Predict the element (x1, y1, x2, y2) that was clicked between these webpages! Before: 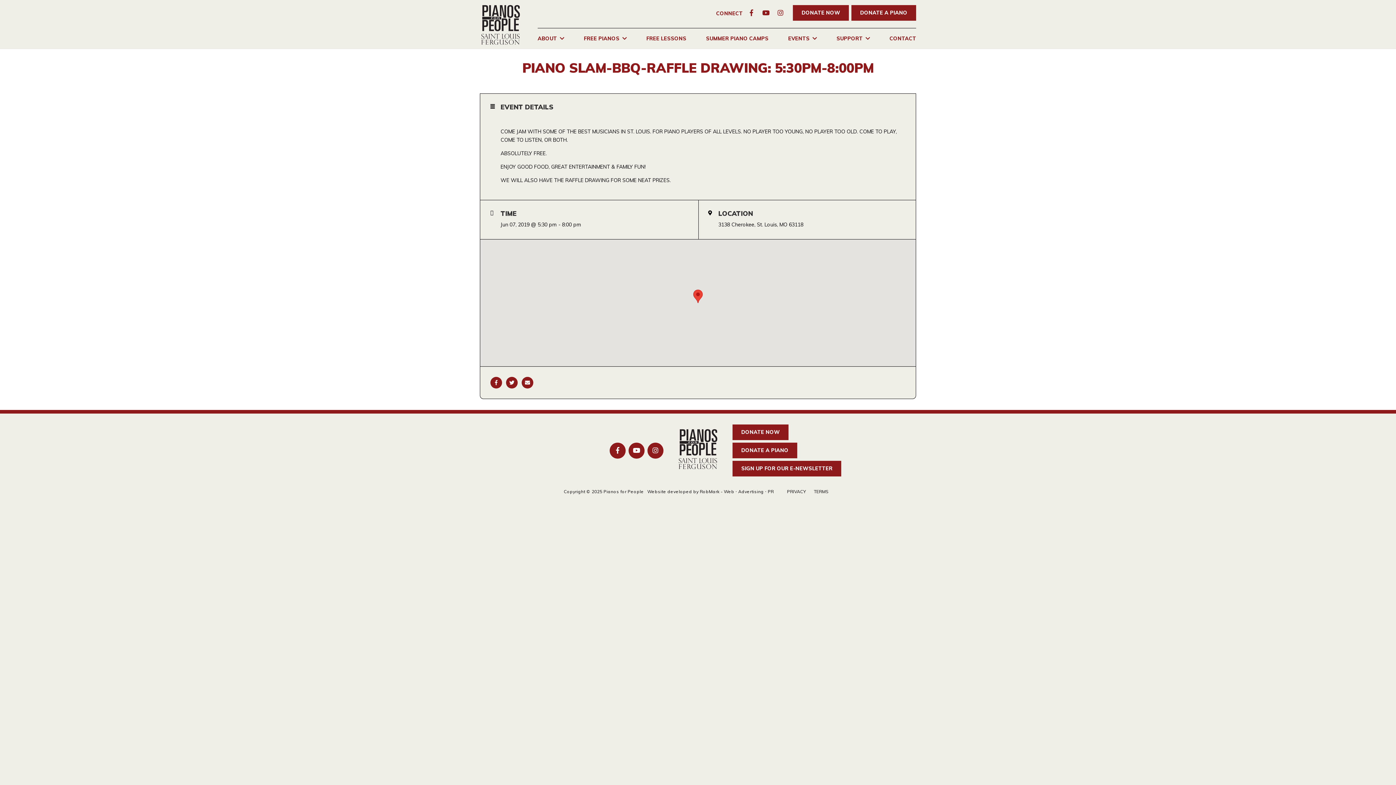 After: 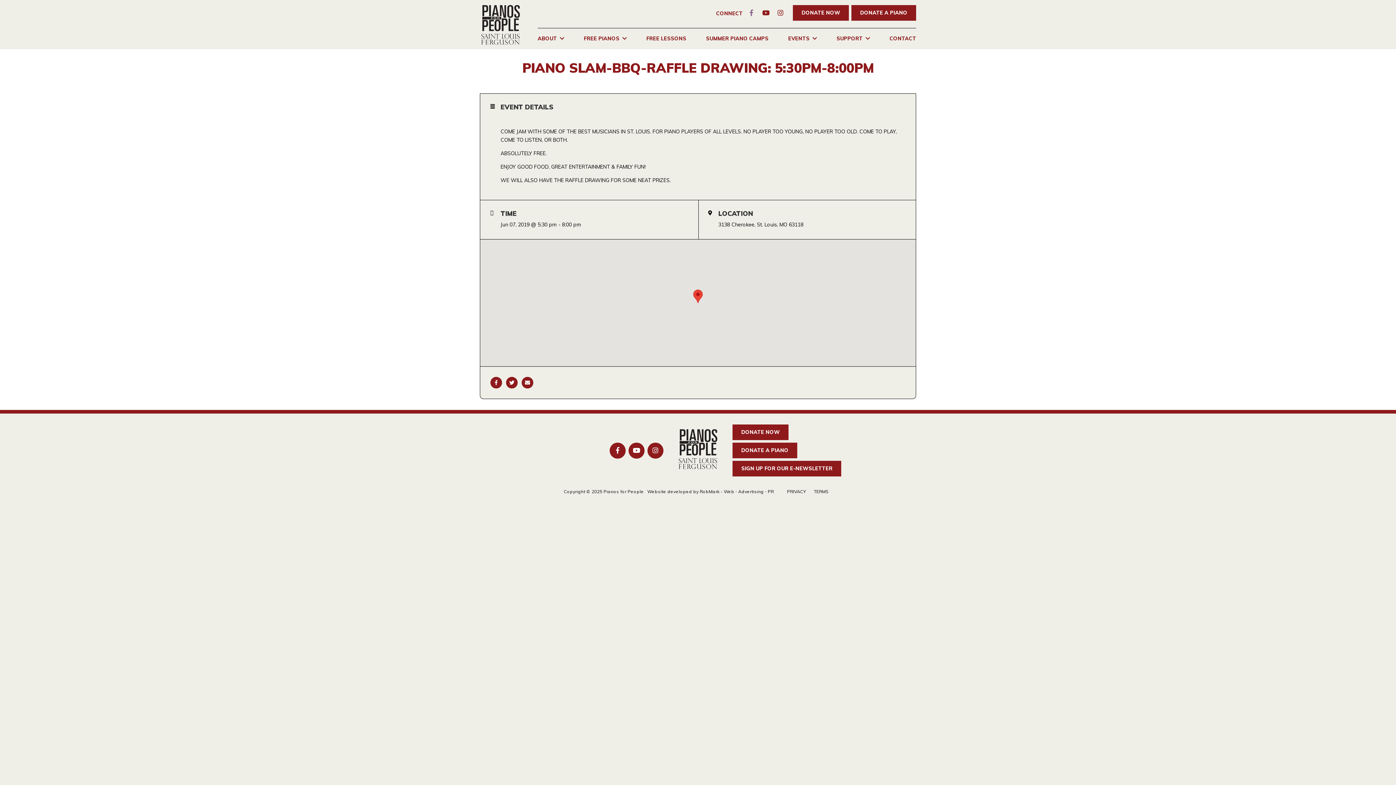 Action: bbox: (747, 5, 756, 21)